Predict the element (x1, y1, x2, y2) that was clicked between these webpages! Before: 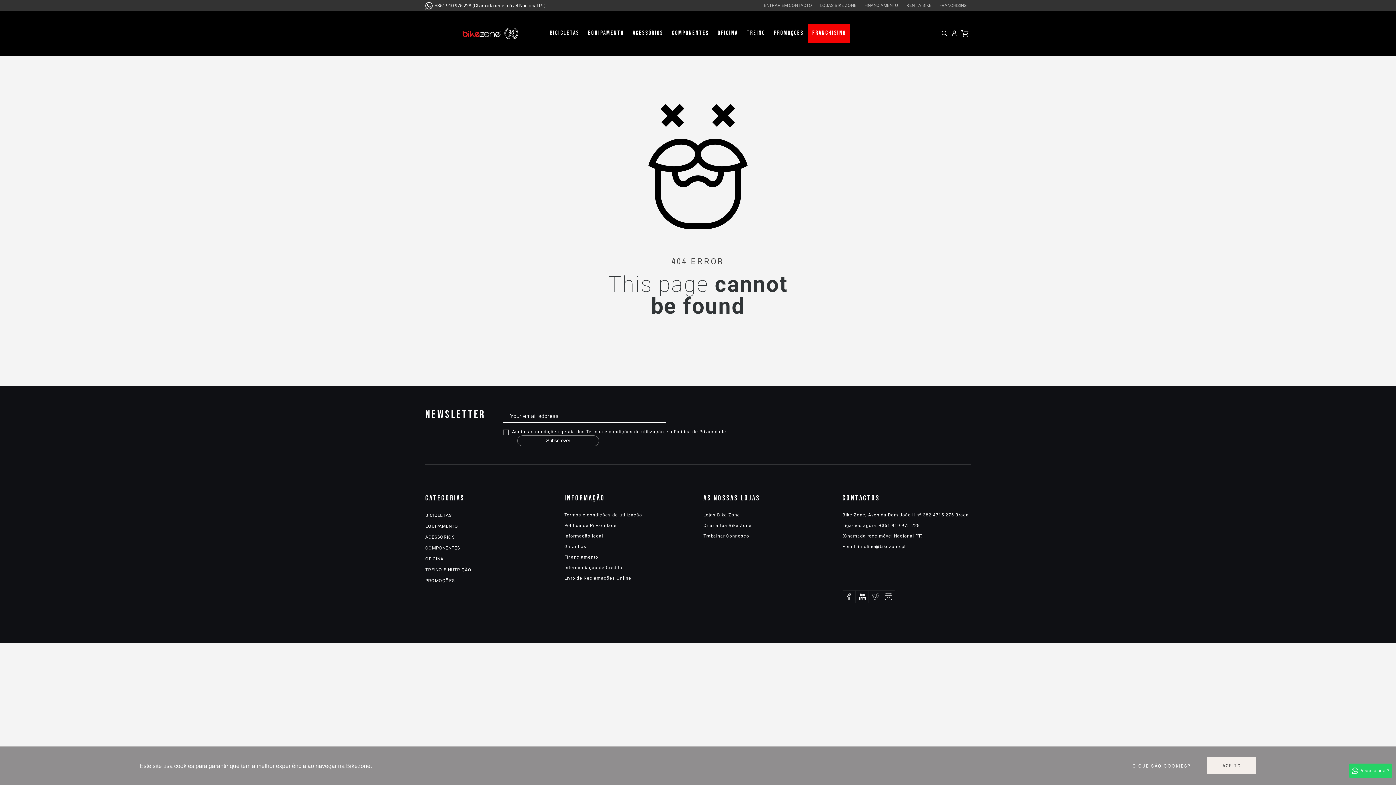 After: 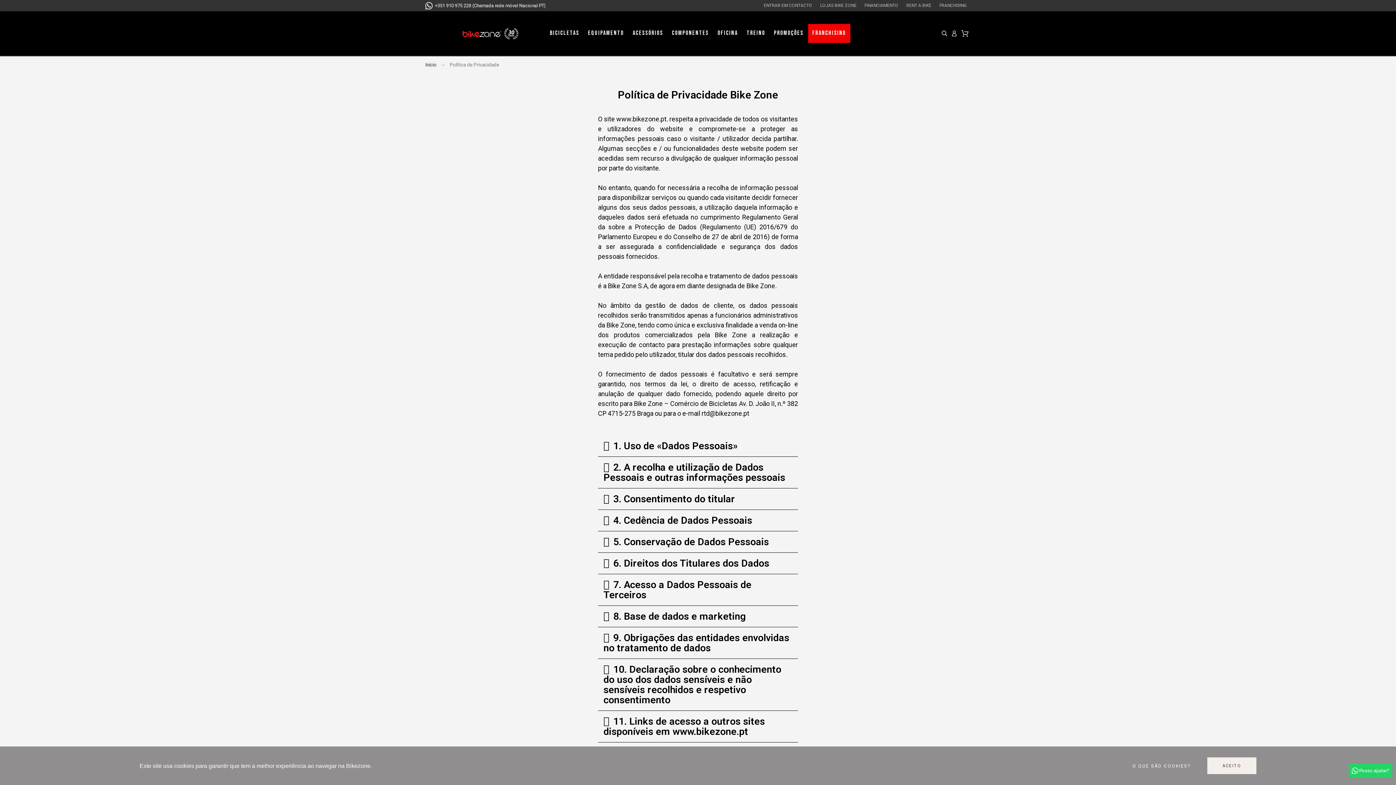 Action: label: Política de Privacidade bbox: (564, 523, 616, 528)